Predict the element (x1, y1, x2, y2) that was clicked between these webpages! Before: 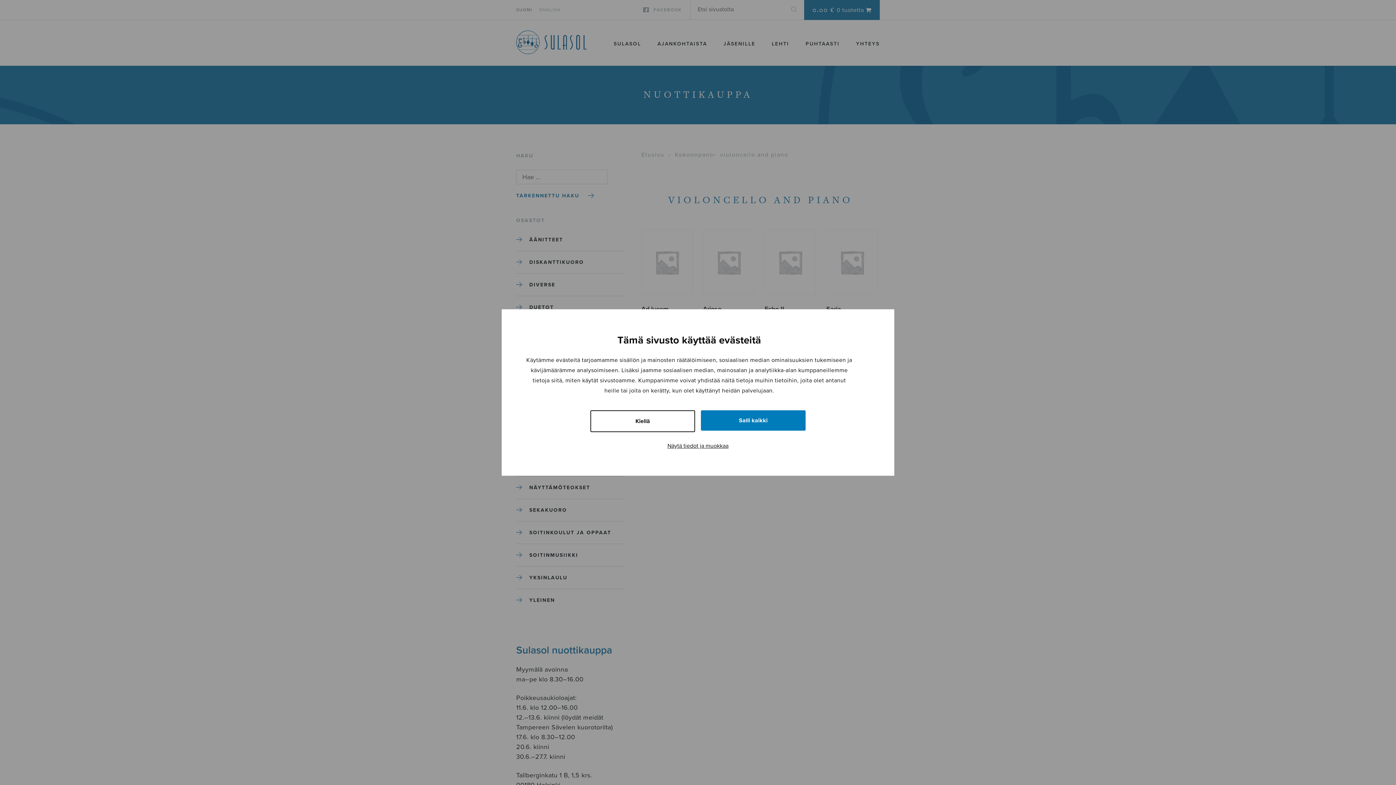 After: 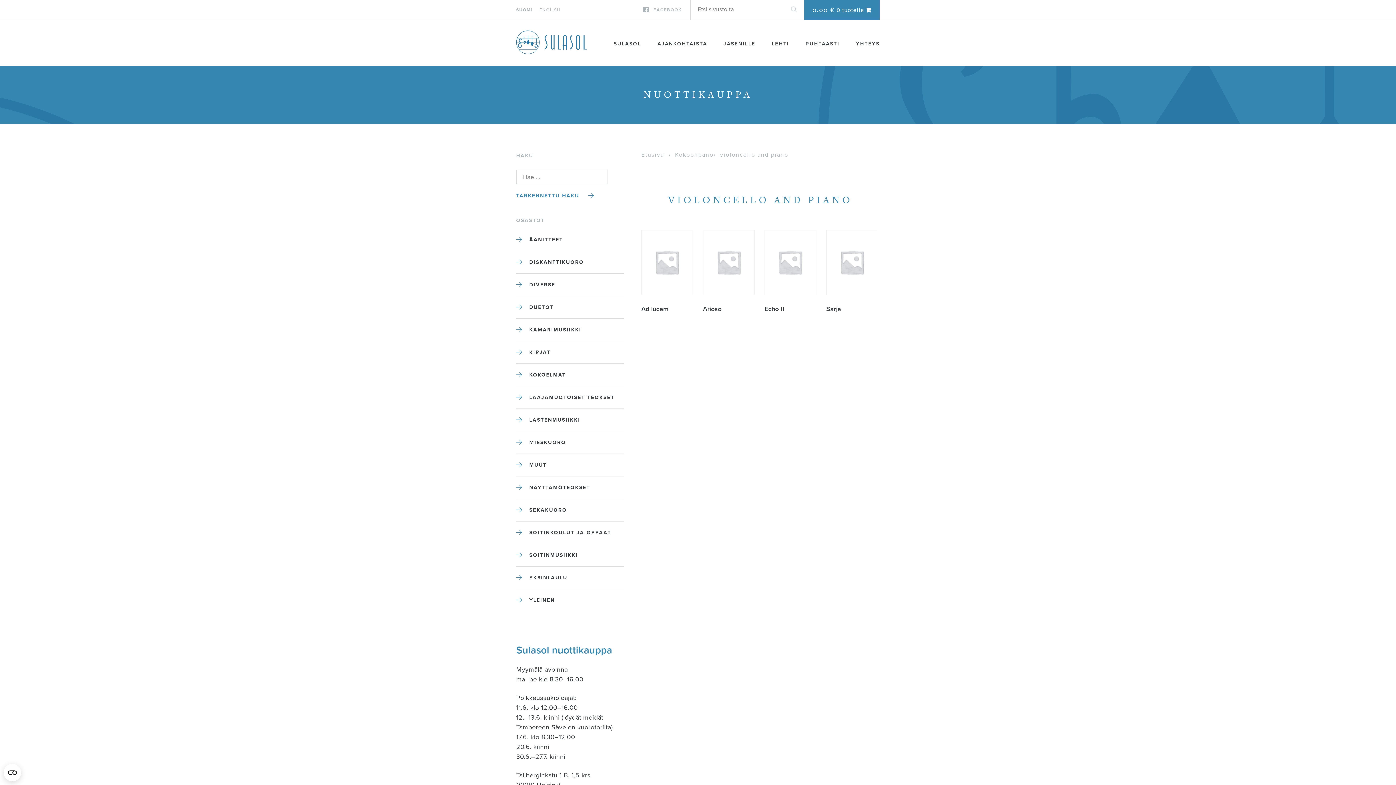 Action: label: Salli kaikki bbox: (701, 410, 805, 430)